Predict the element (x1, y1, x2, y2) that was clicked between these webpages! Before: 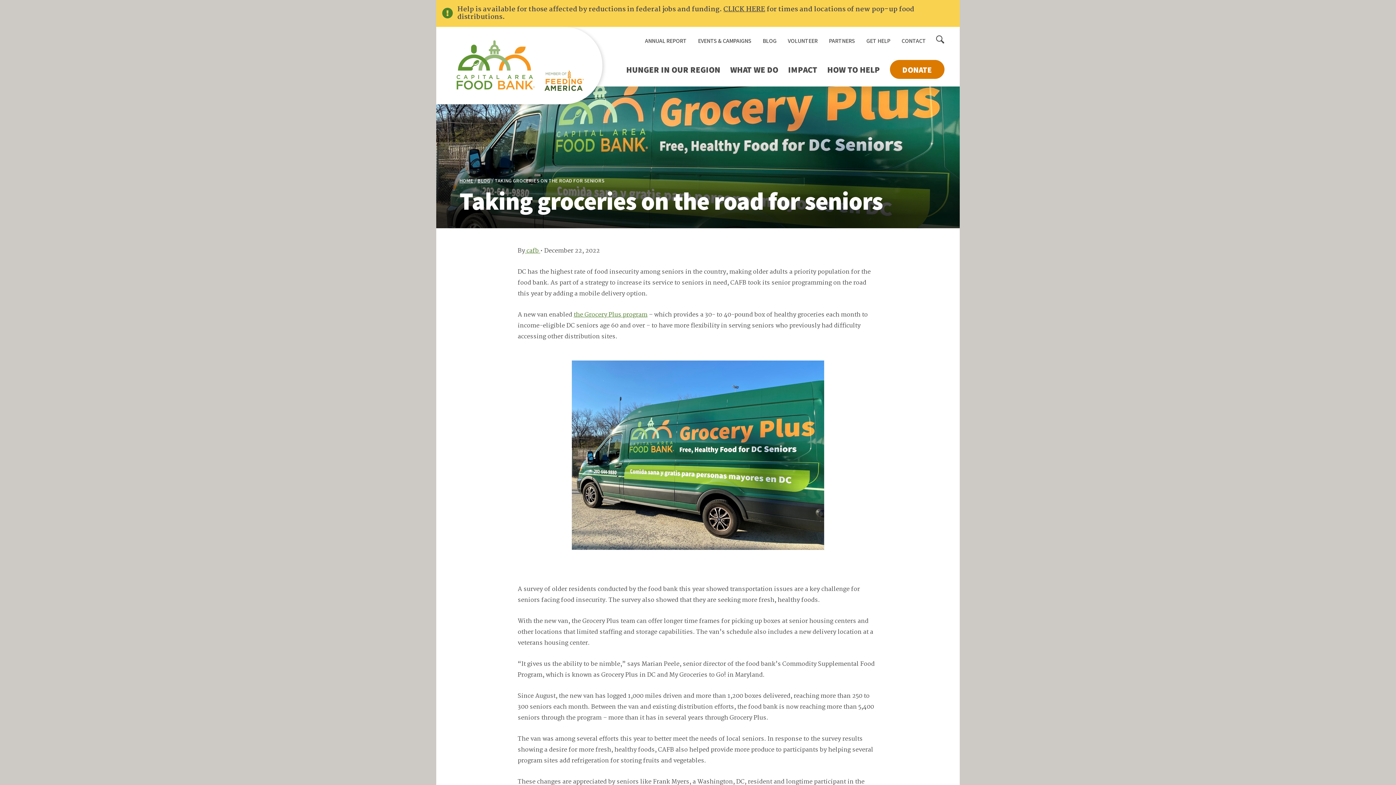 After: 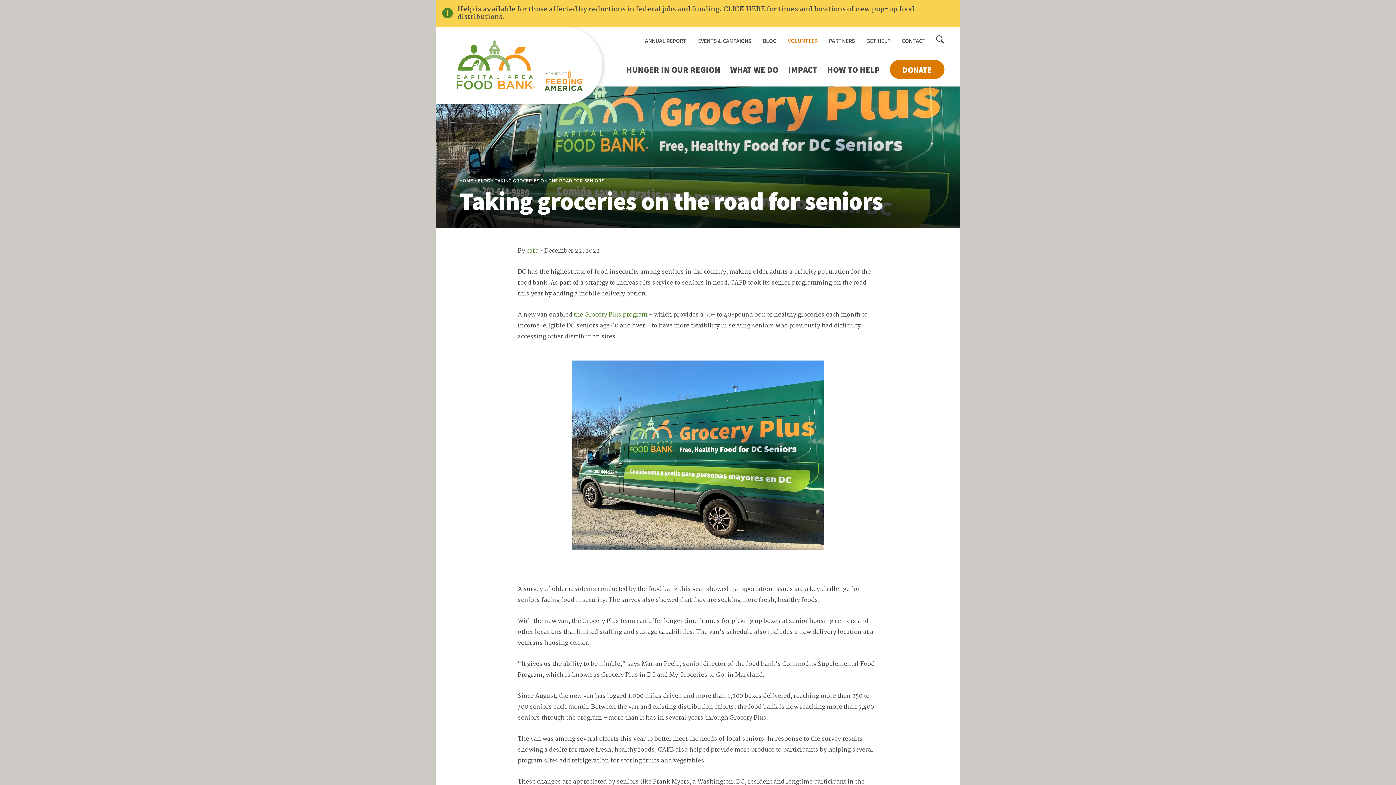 Action: label: VOLUNTEER bbox: (788, 37, 817, 44)